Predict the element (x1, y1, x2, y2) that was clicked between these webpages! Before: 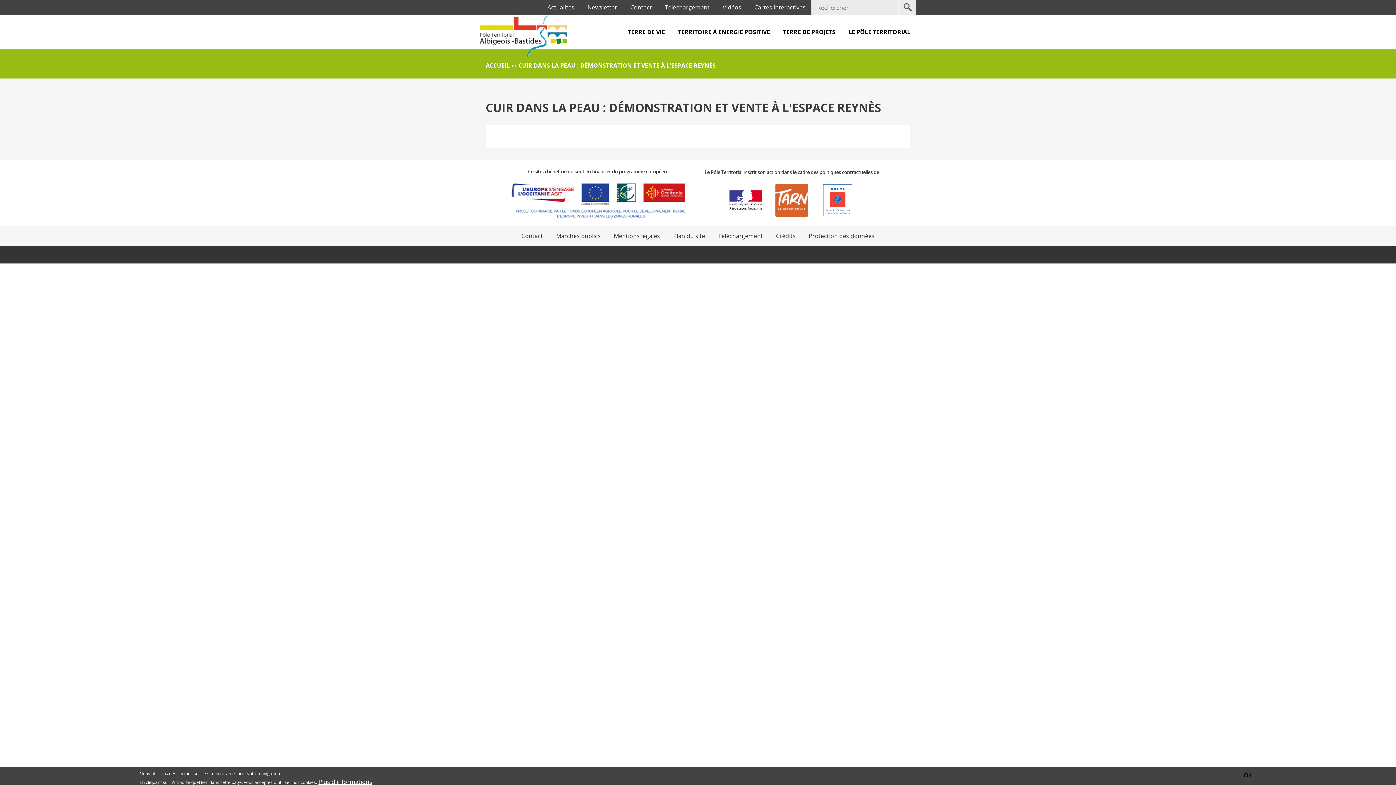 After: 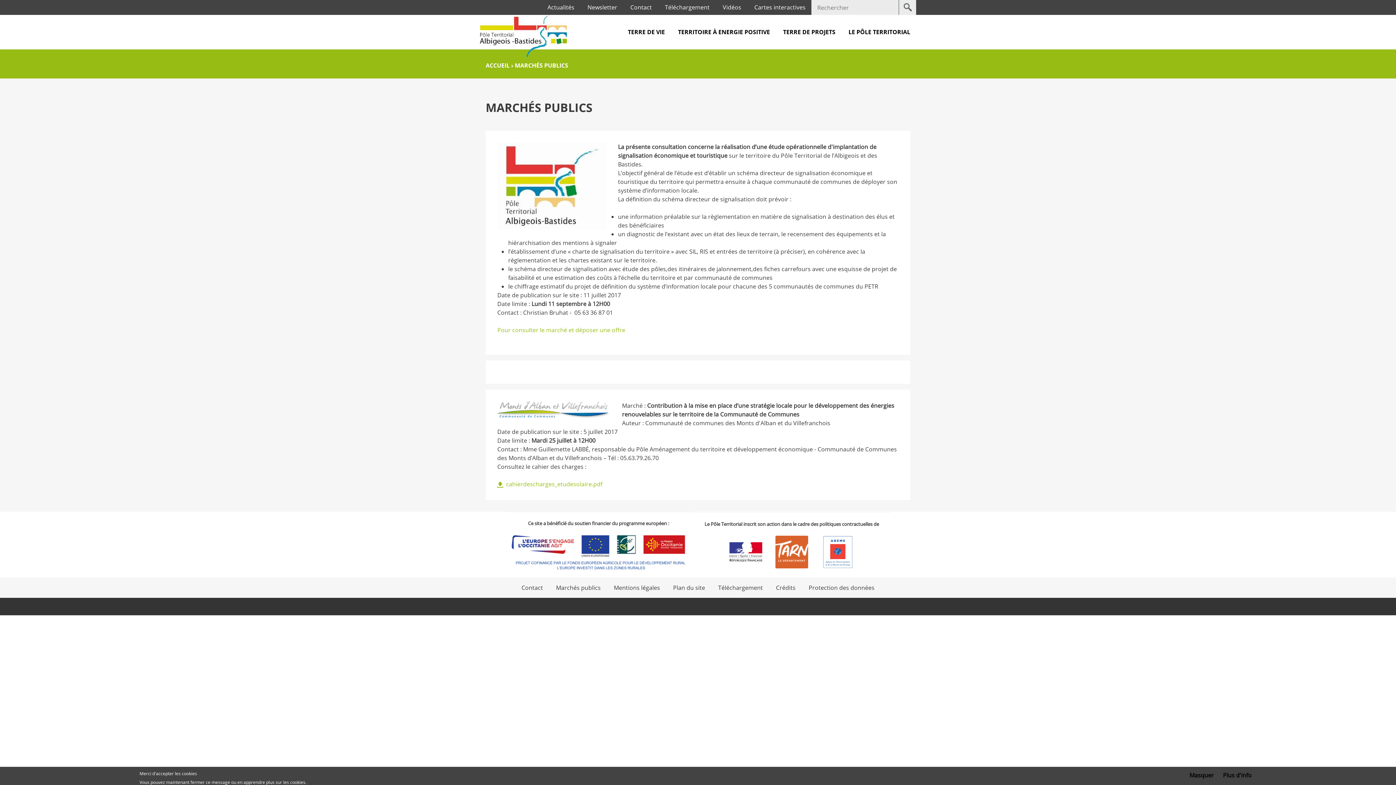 Action: bbox: (556, 231, 600, 239) label: Marchés publics